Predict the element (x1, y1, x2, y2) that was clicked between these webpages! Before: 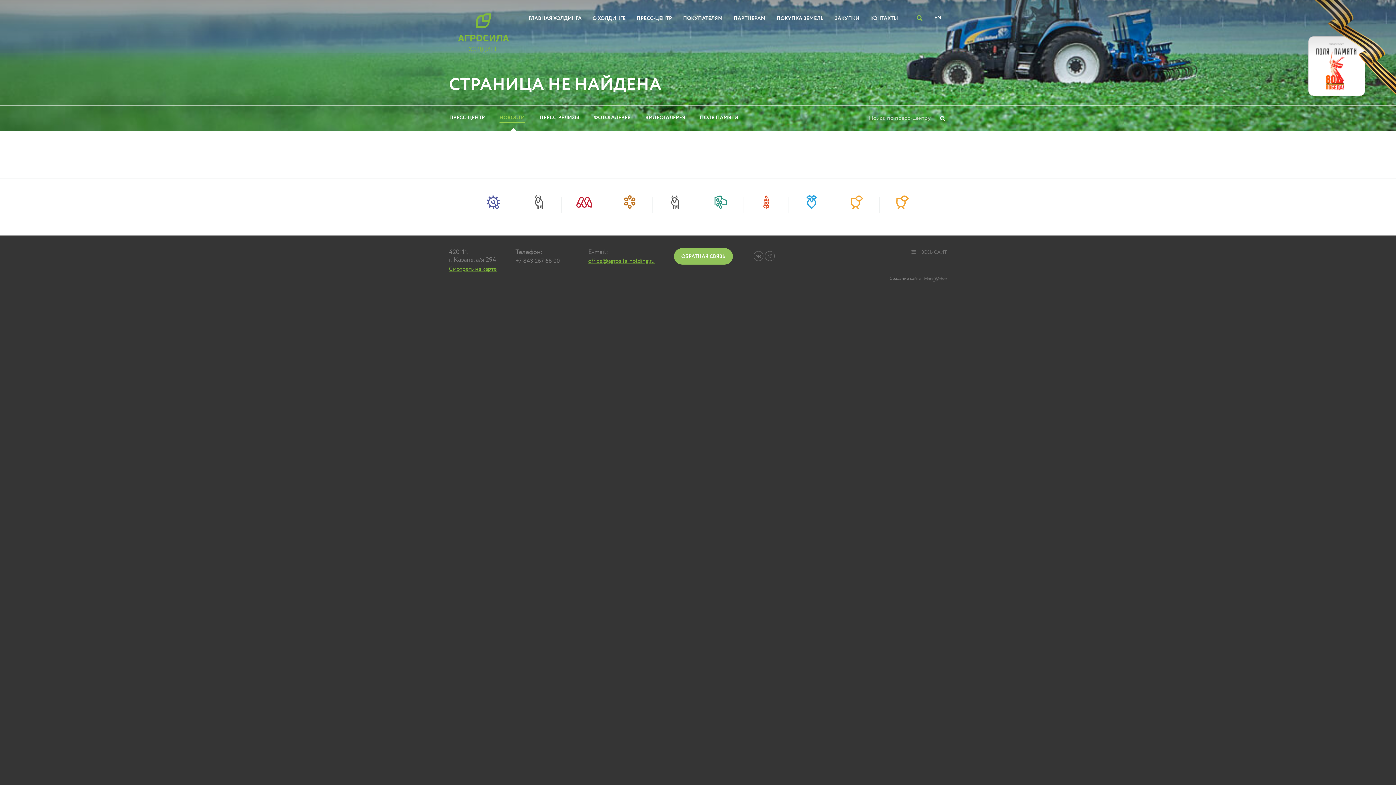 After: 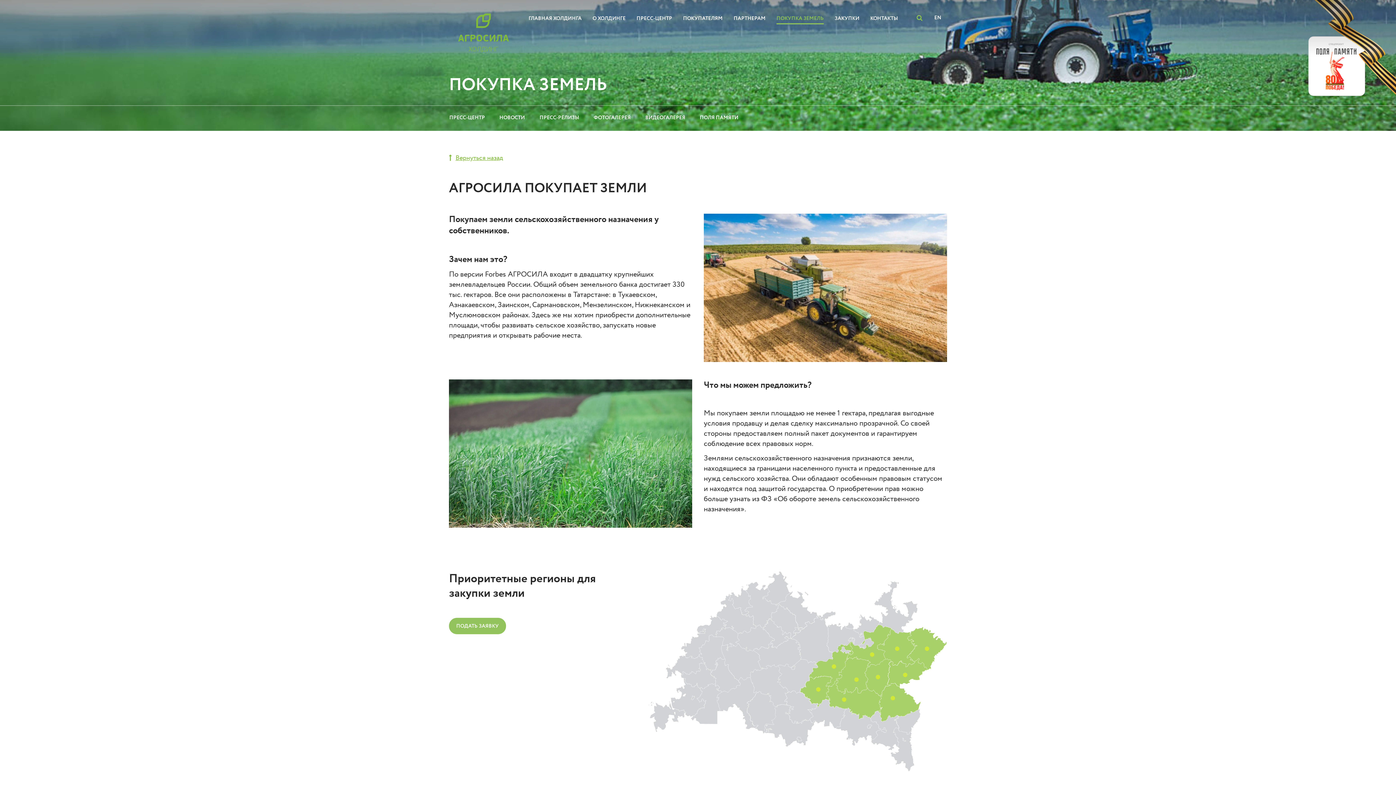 Action: bbox: (776, 16, 824, 24) label: ПОКУПКА ЗЕМЕЛЬ